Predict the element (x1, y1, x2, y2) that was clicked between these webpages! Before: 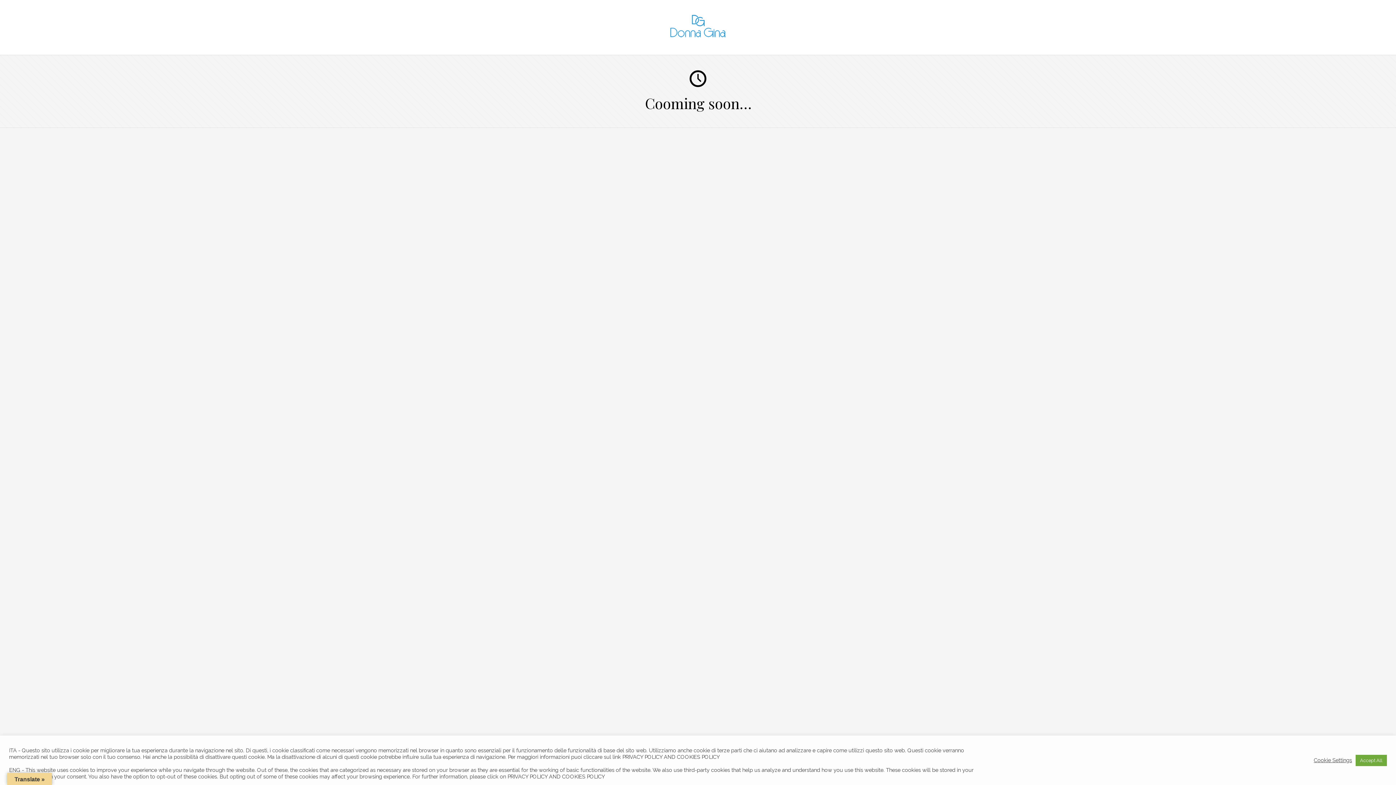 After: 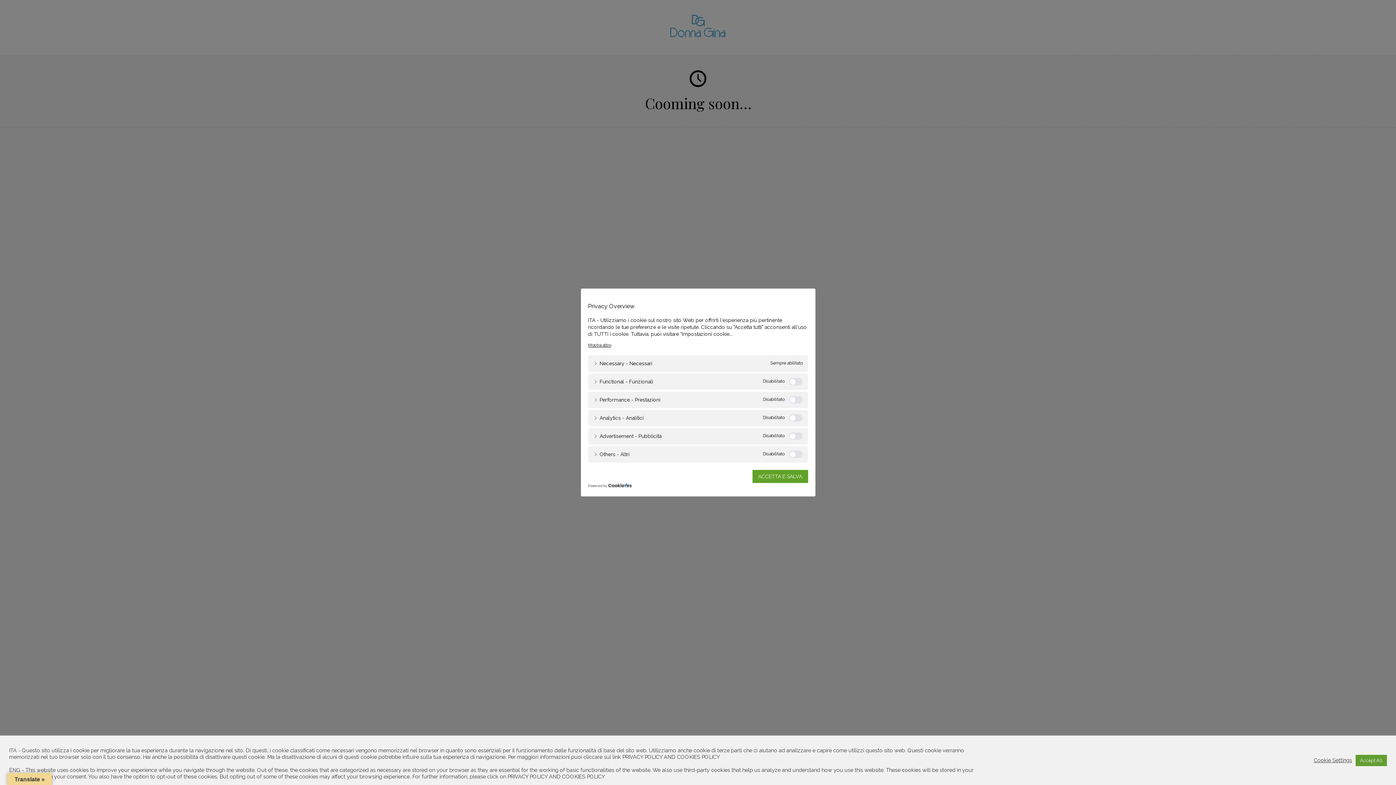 Action: label: Cookie Settings bbox: (1314, 757, 1352, 764)